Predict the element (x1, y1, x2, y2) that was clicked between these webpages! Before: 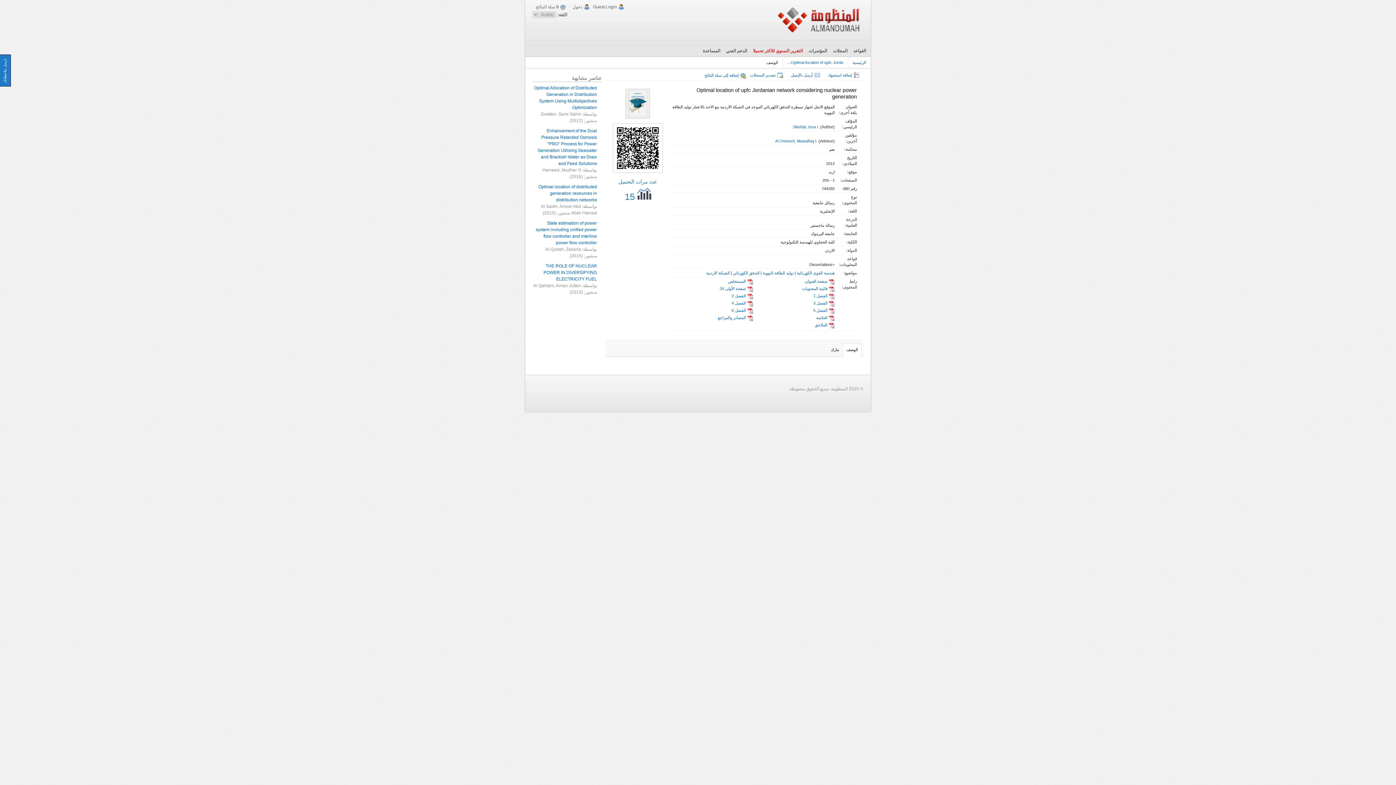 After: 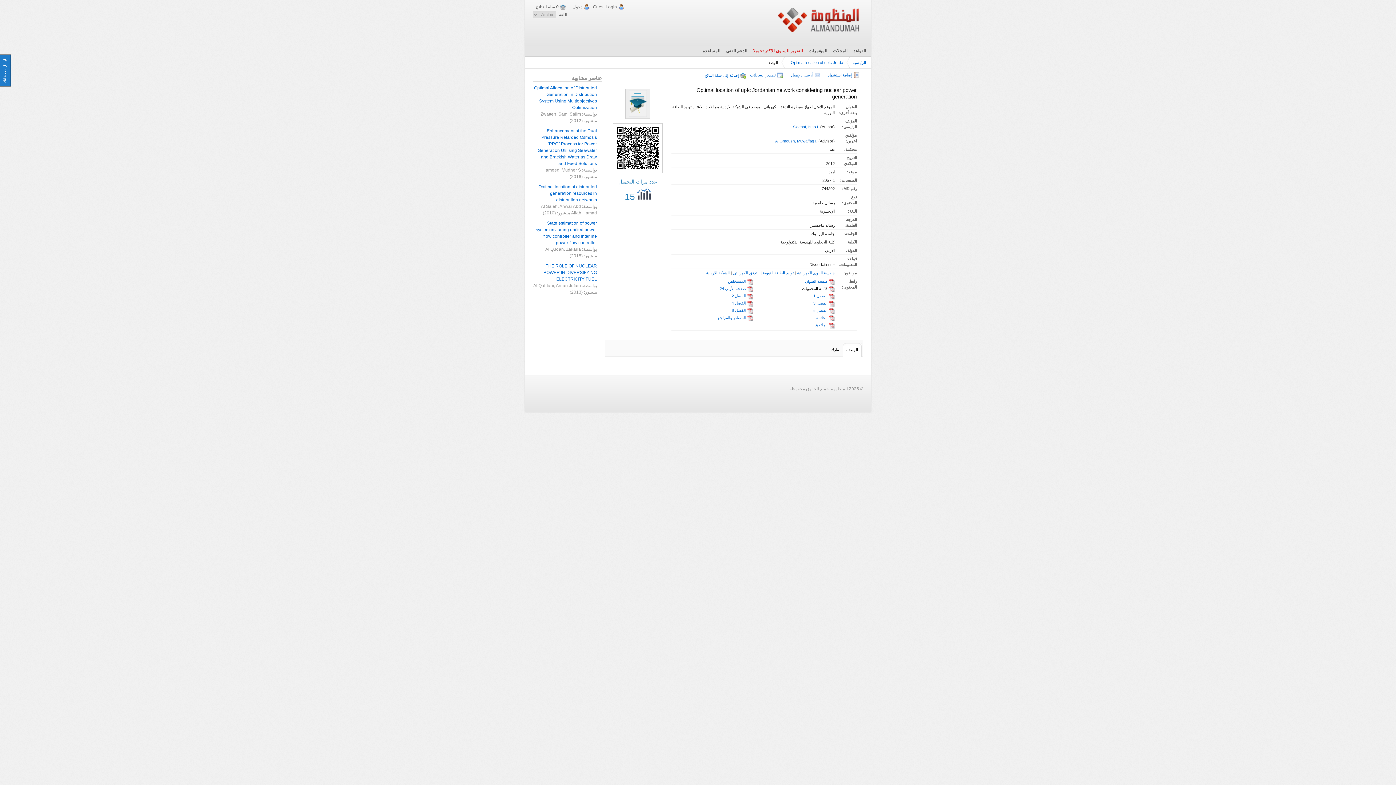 Action: bbox: (802, 286, 834, 292) label: قائمة المحتويات